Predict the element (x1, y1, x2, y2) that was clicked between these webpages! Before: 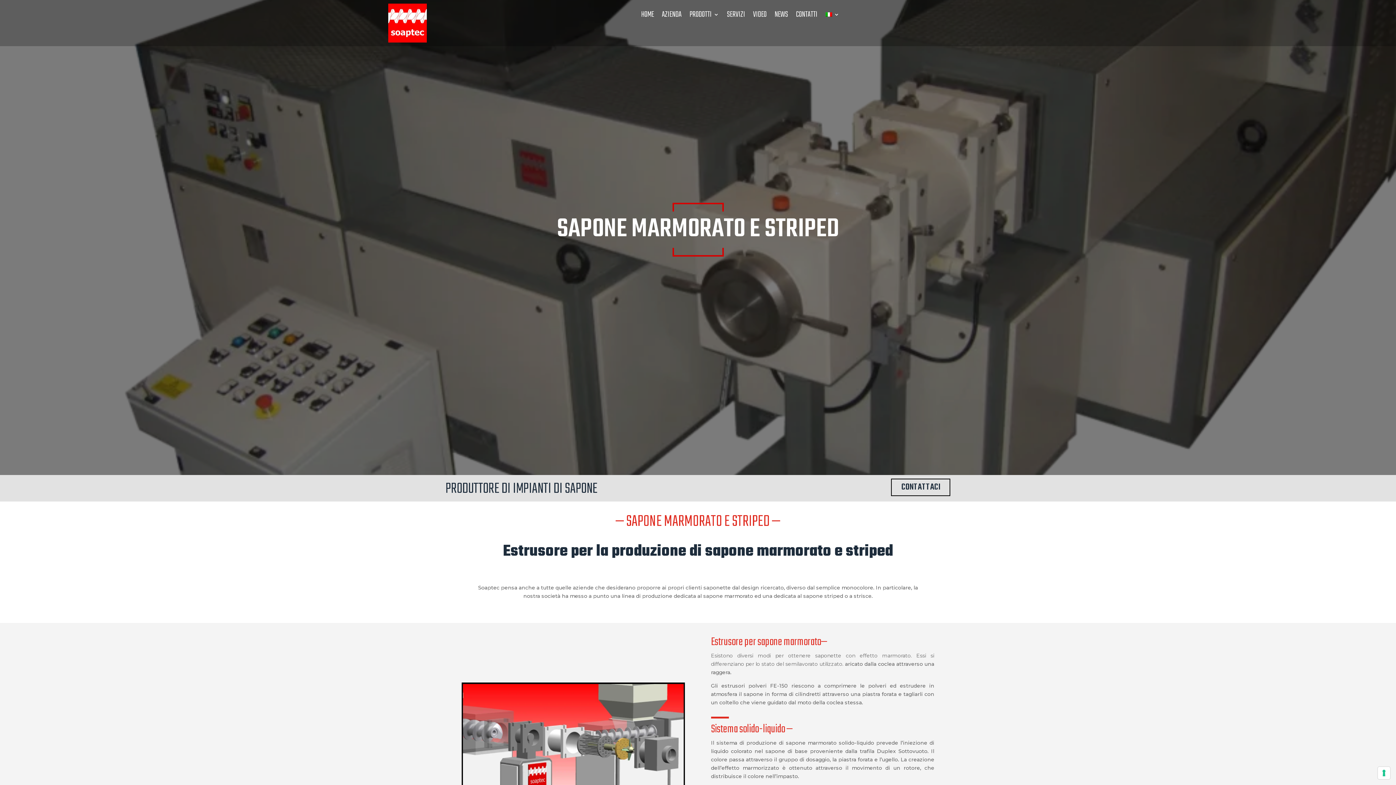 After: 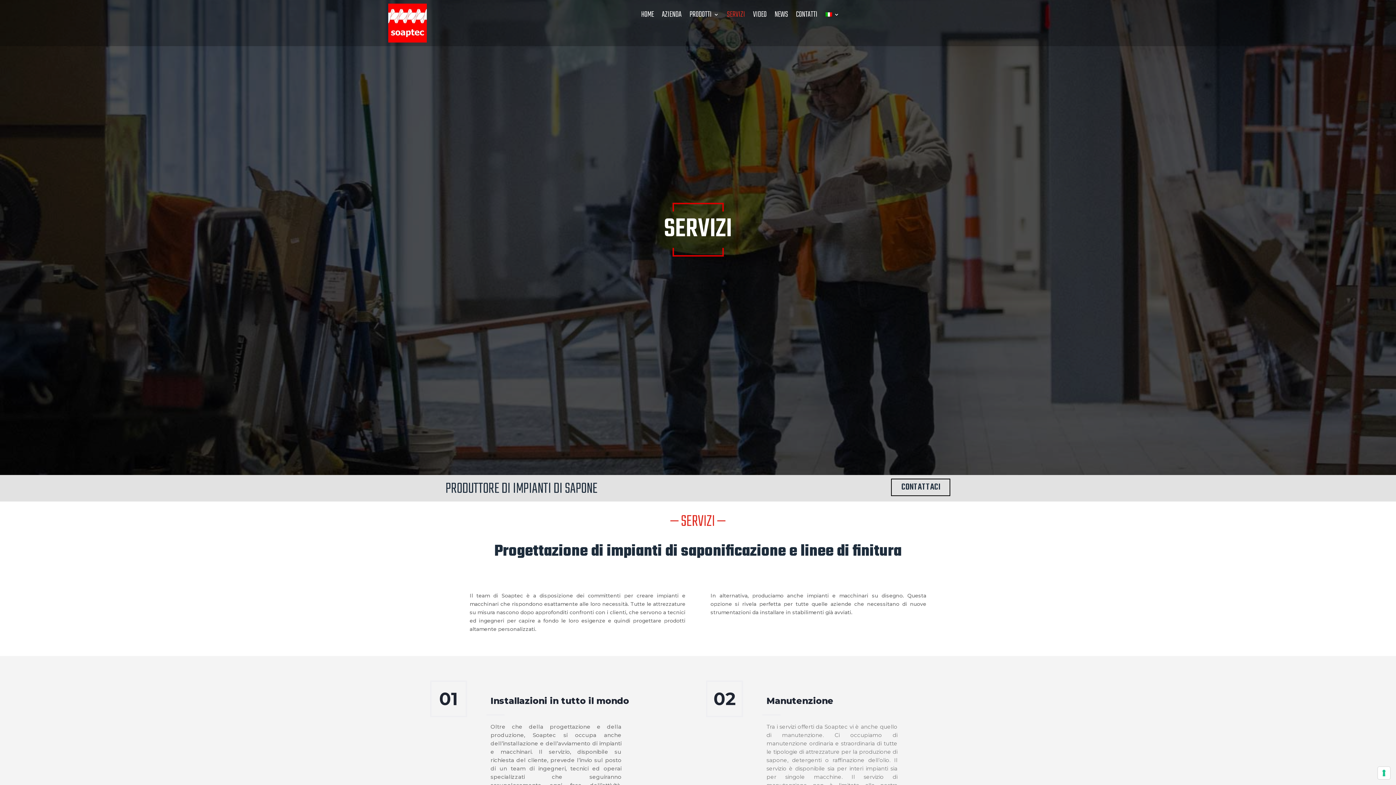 Action: bbox: (727, 12, 745, 20) label: SERVIZI